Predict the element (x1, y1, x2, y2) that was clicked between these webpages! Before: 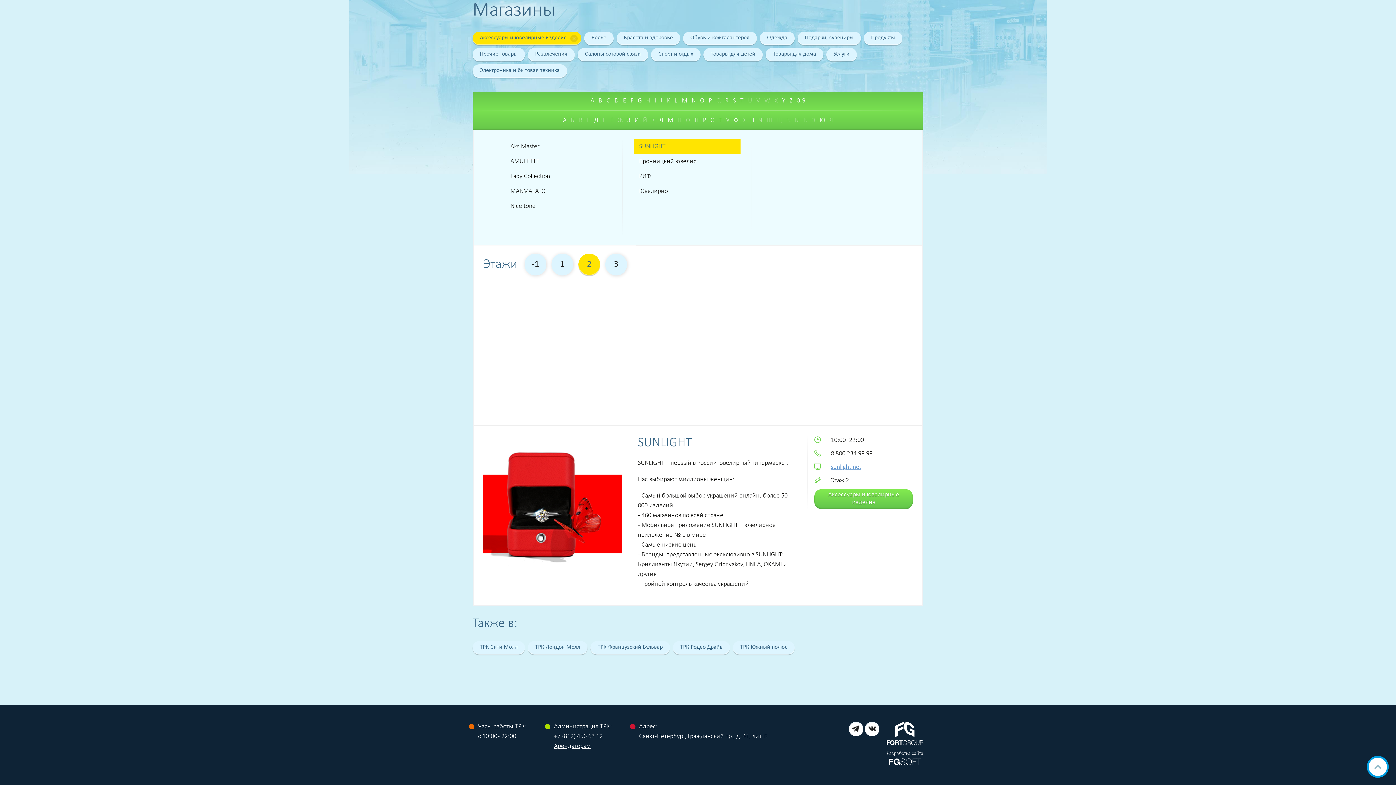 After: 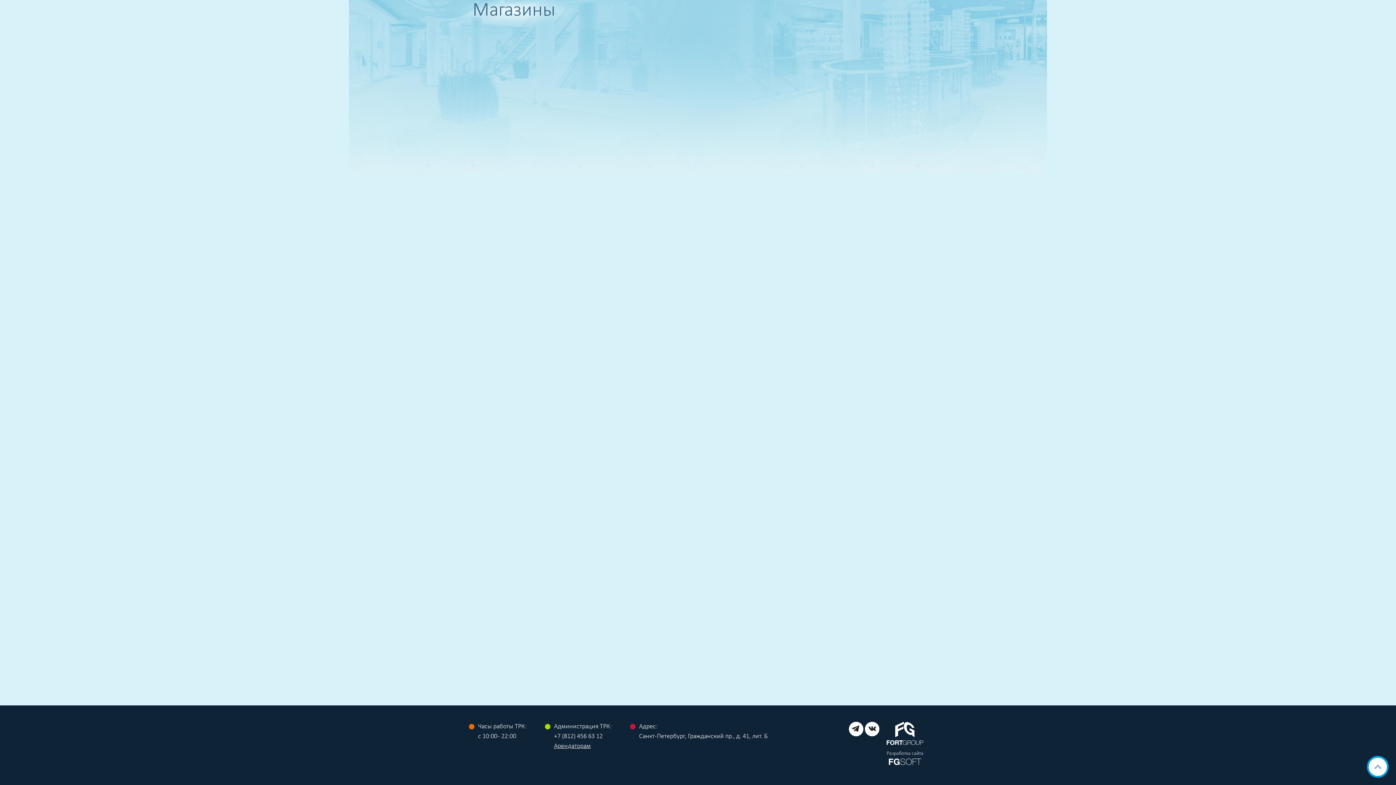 Action: label: J bbox: (659, 95, 664, 106)